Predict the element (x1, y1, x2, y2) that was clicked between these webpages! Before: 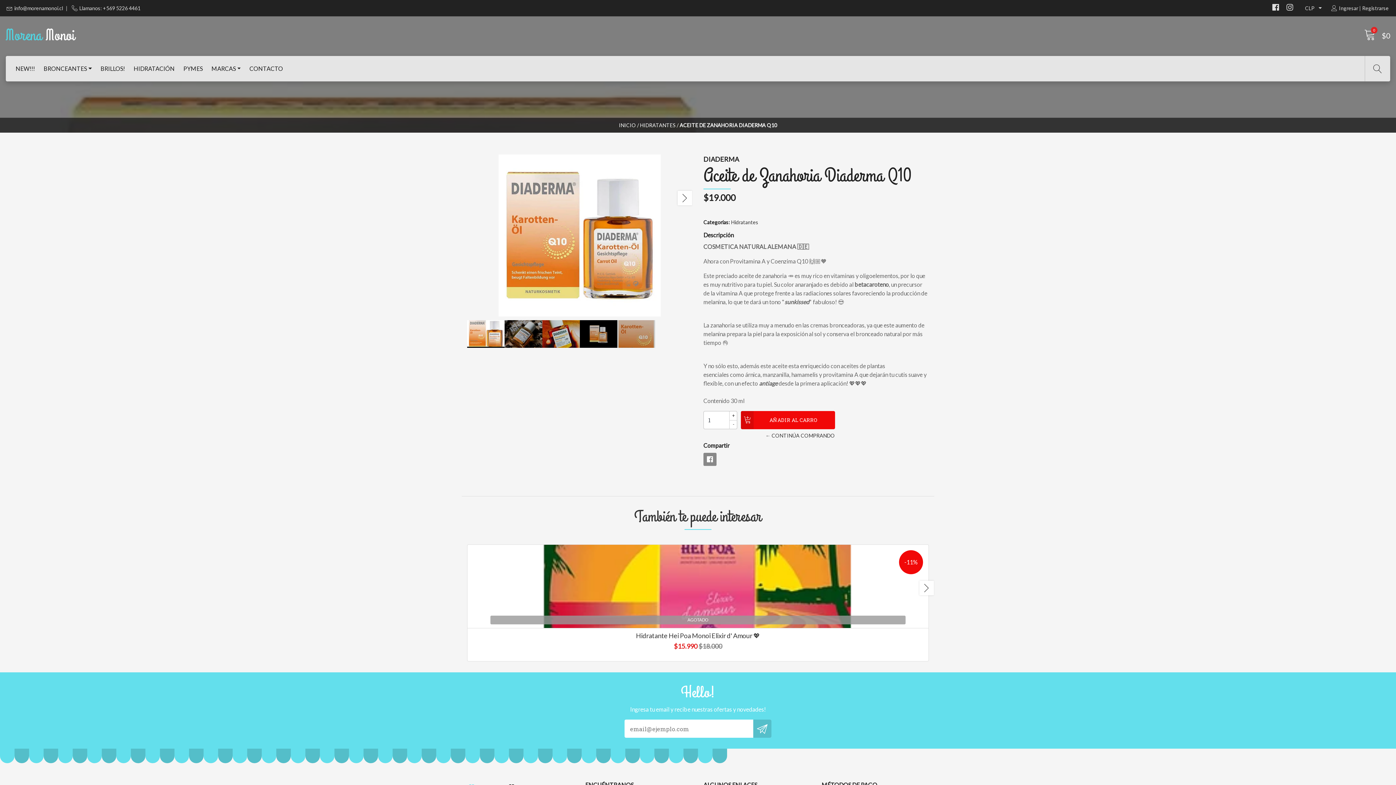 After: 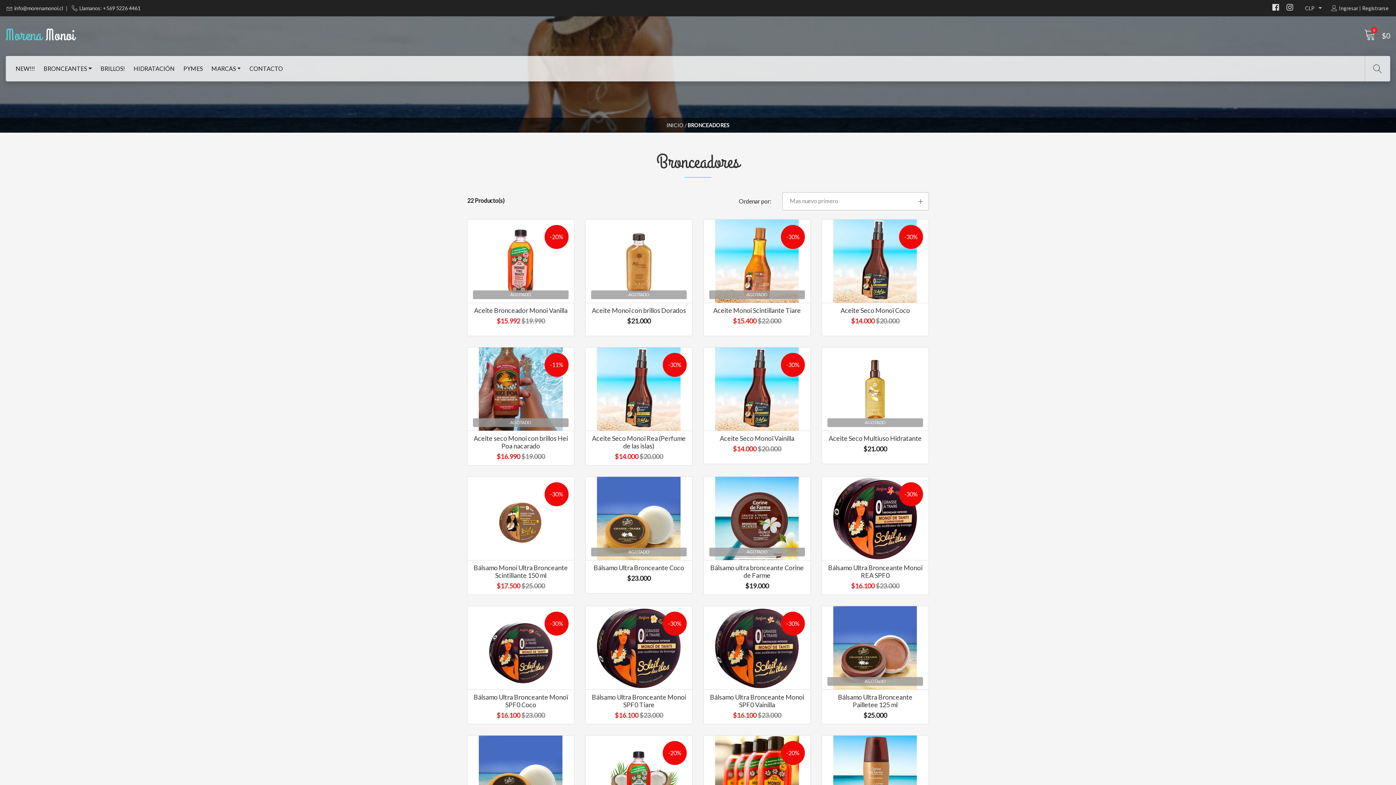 Action: label: BRONCEANTES bbox: (39, 56, 96, 81)